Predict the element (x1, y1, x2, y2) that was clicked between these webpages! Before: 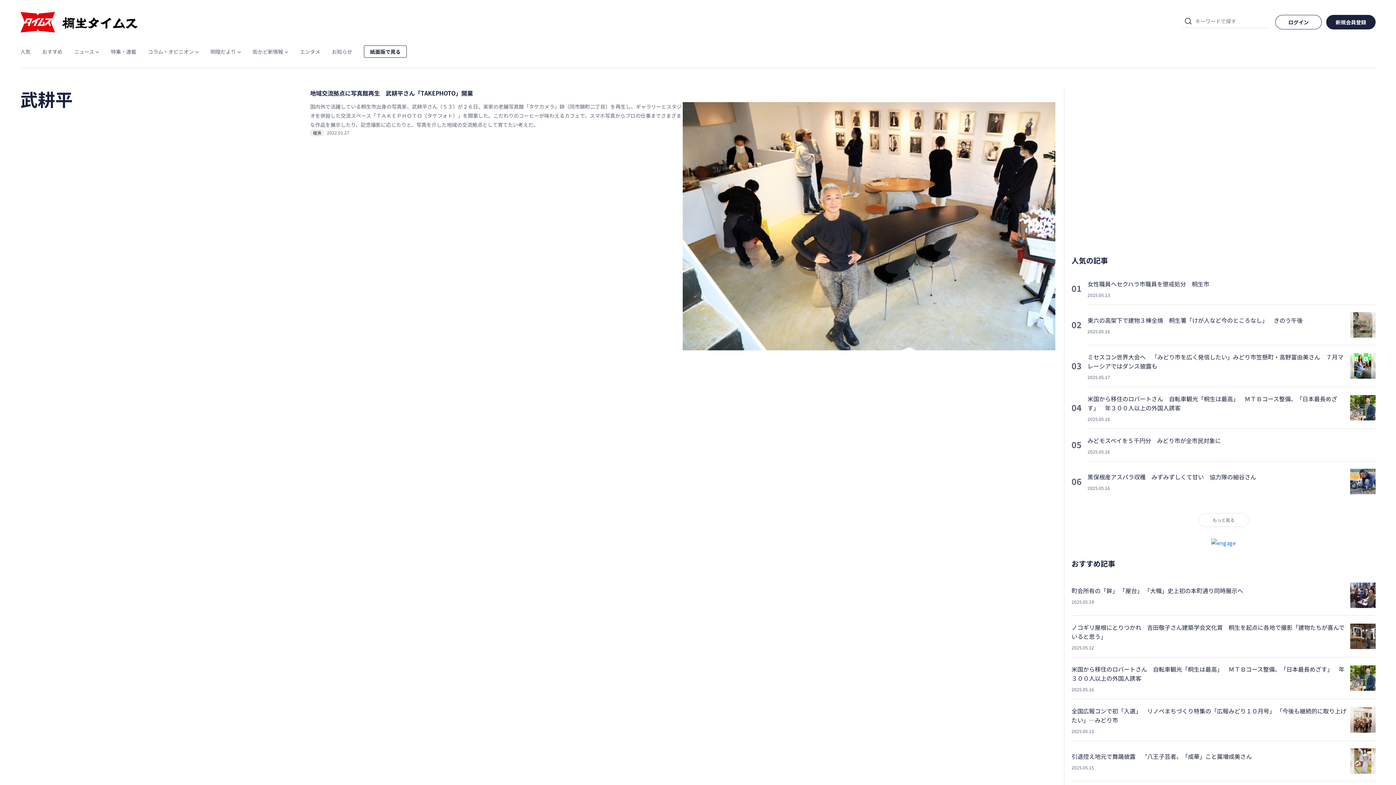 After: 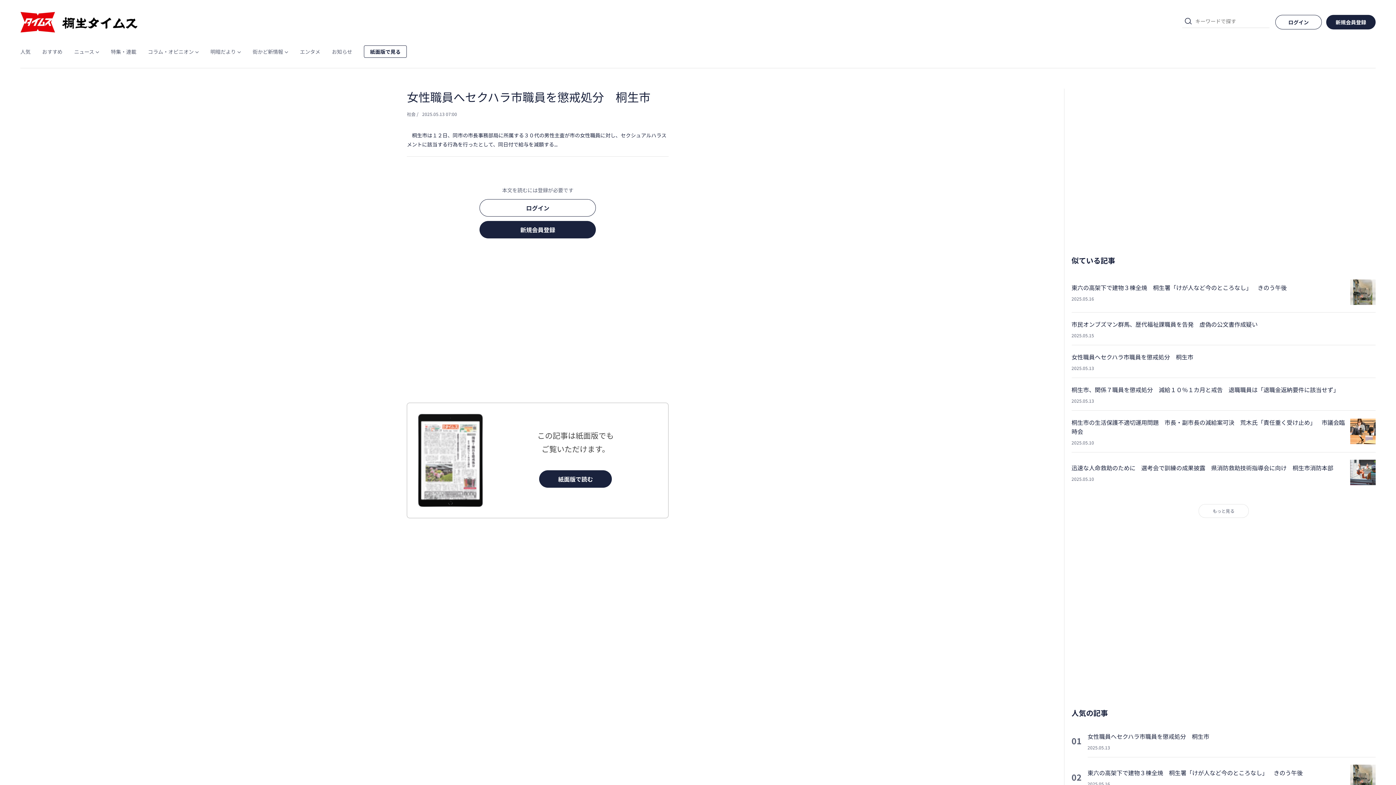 Action: label: 01
女性職員へセクハラ市職員を懲戒処分　桐生市
2025.05.13 bbox: (1071, 272, 1375, 304)